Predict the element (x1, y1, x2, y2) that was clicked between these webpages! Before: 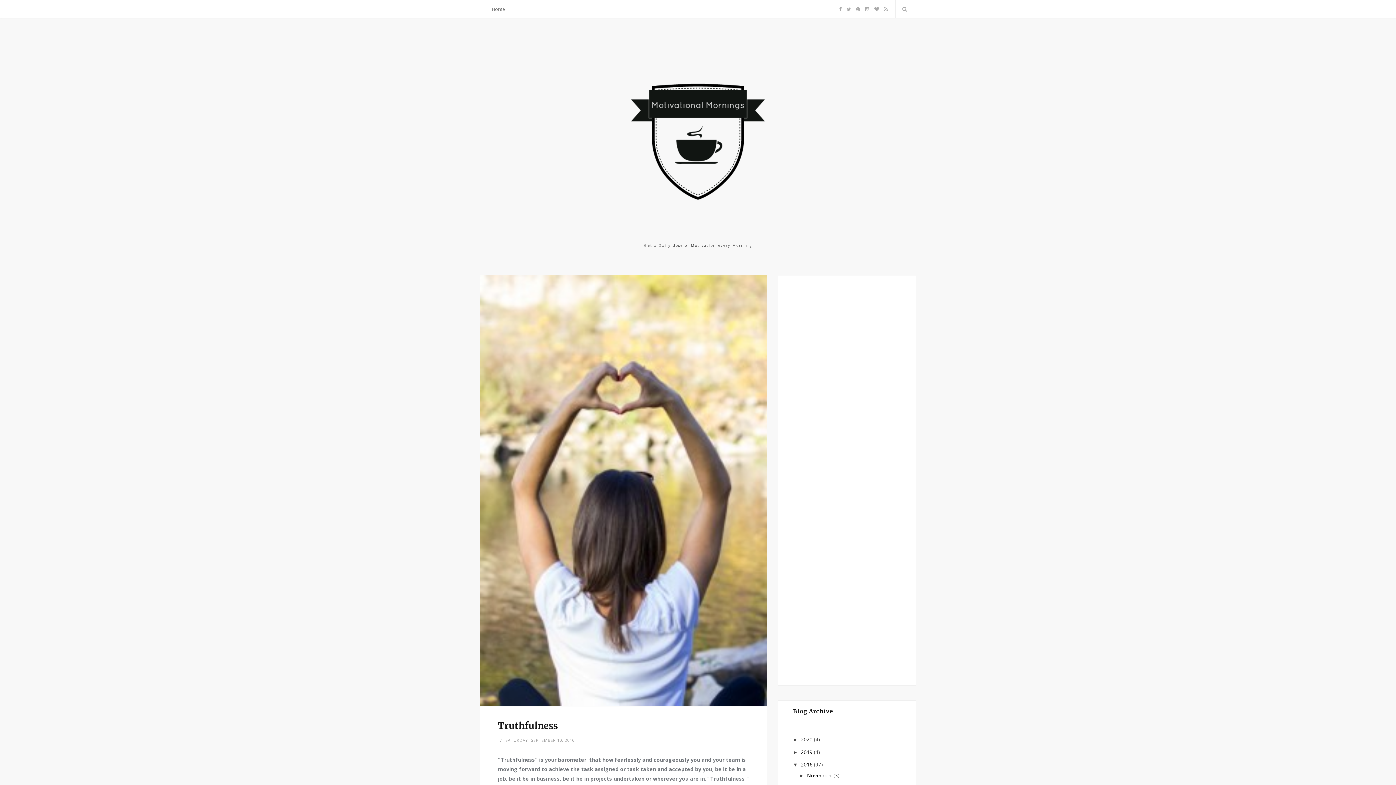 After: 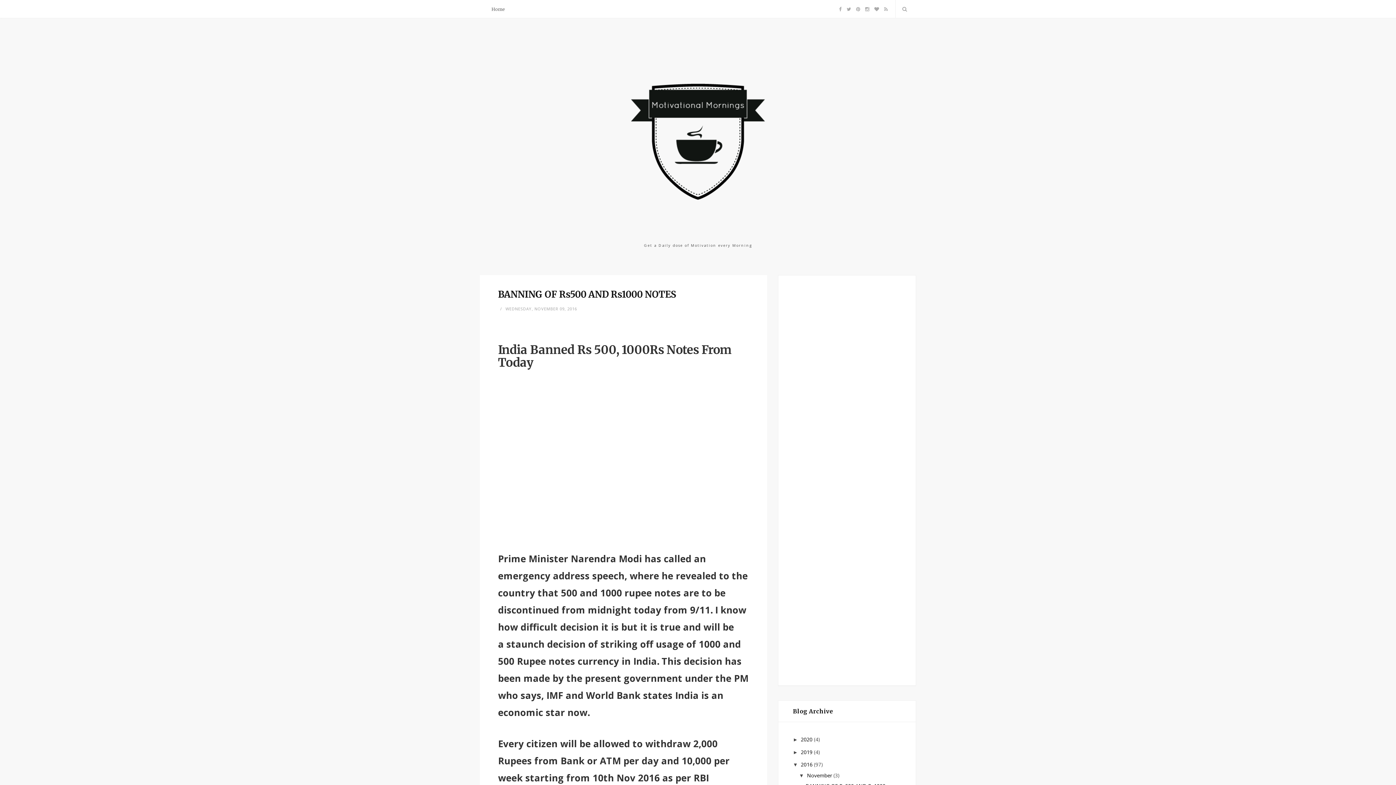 Action: bbox: (801, 761, 814, 768) label: 2016 